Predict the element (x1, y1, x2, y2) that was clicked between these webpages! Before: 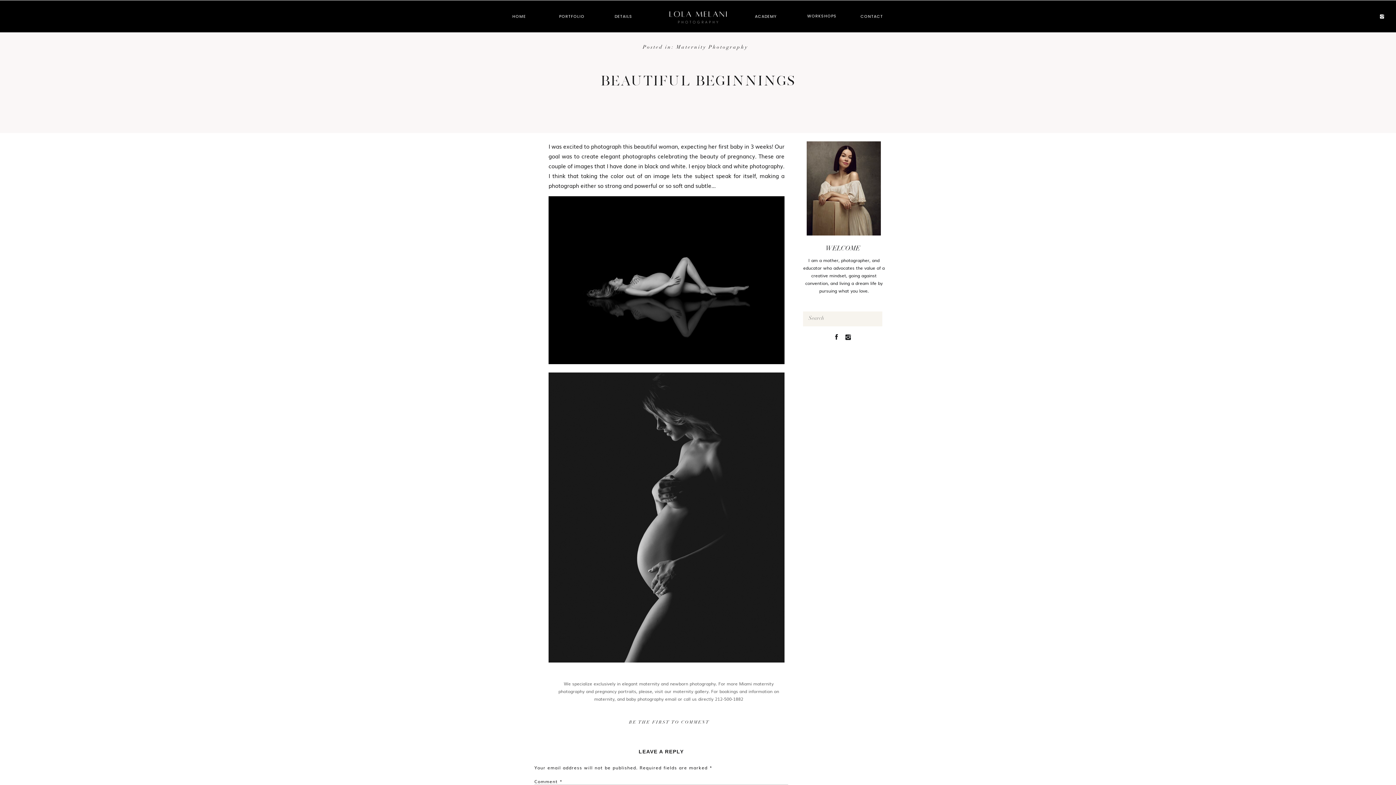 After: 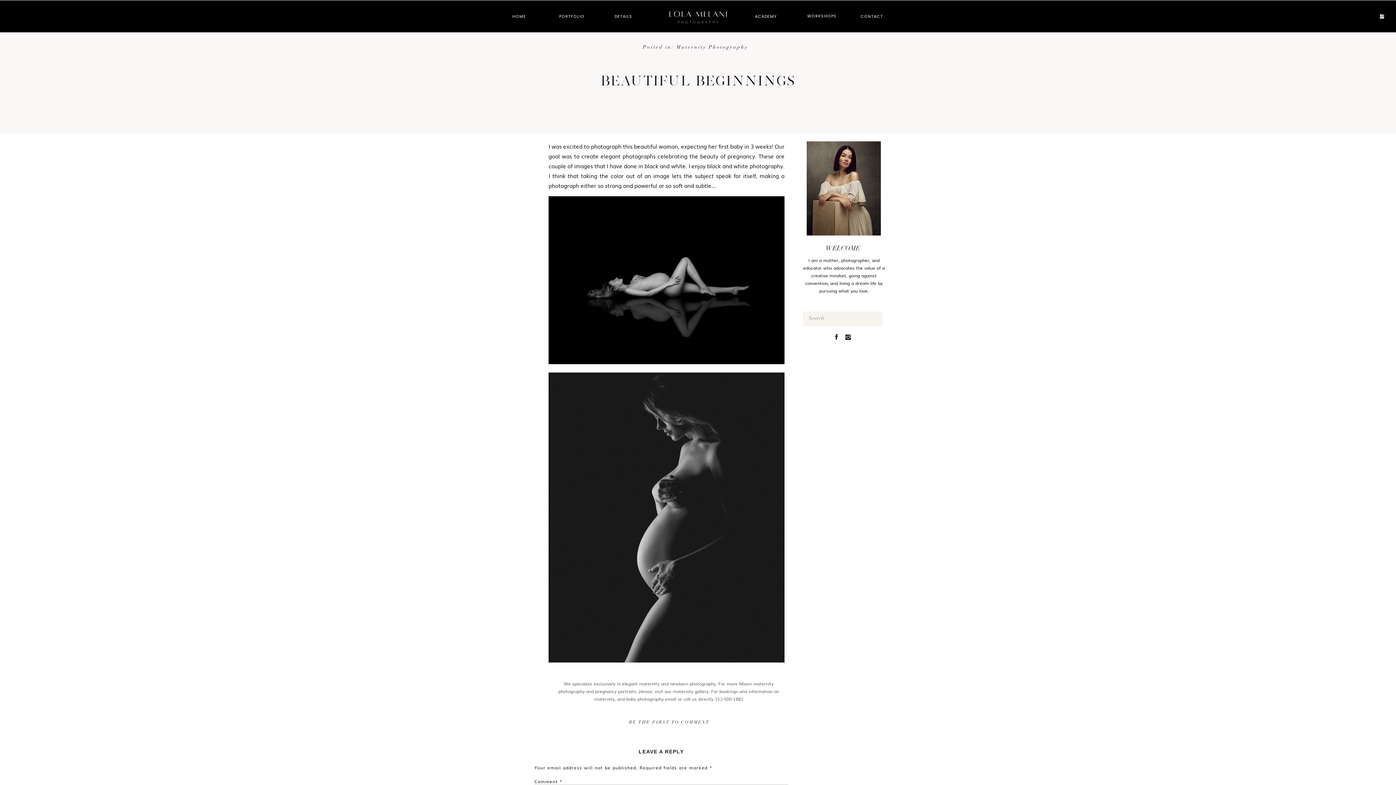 Action: bbox: (844, 333, 852, 341)